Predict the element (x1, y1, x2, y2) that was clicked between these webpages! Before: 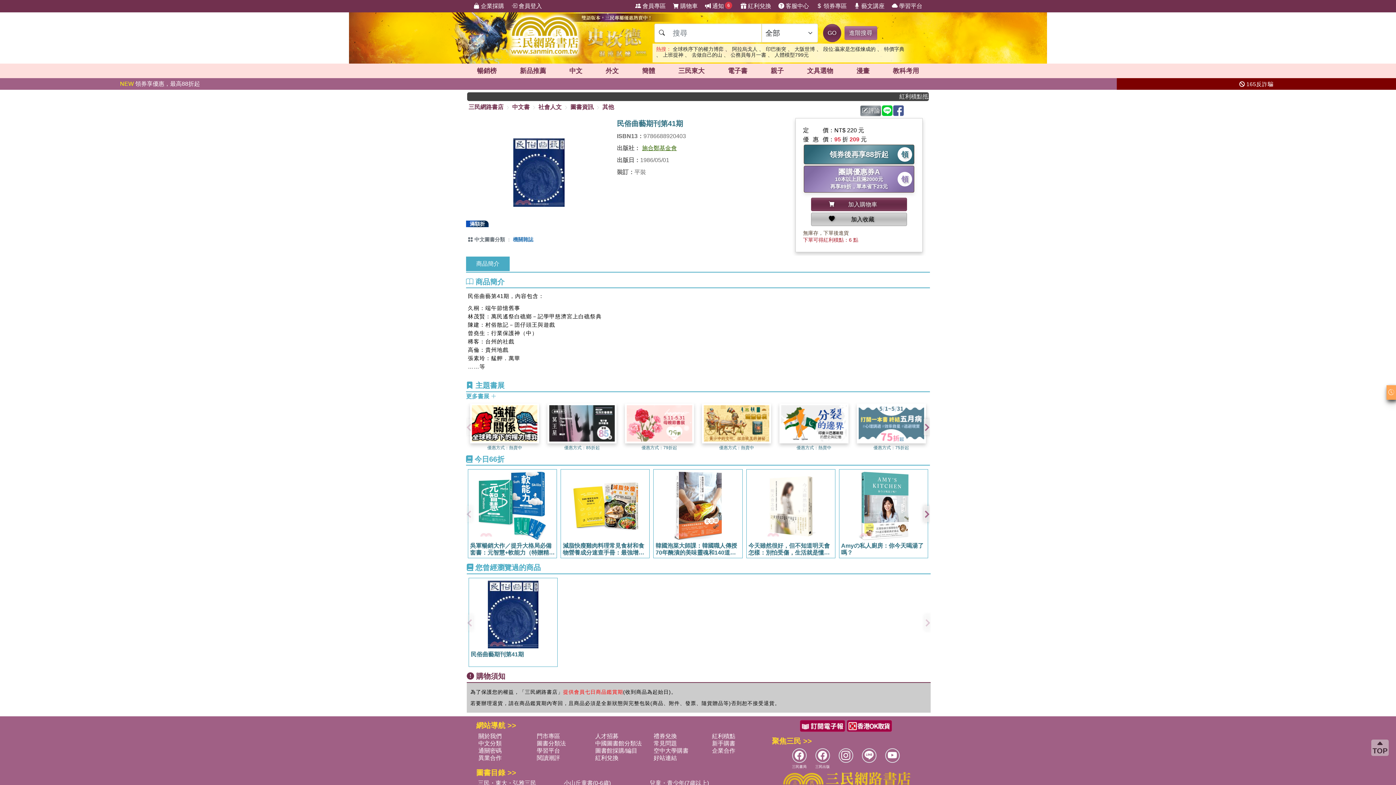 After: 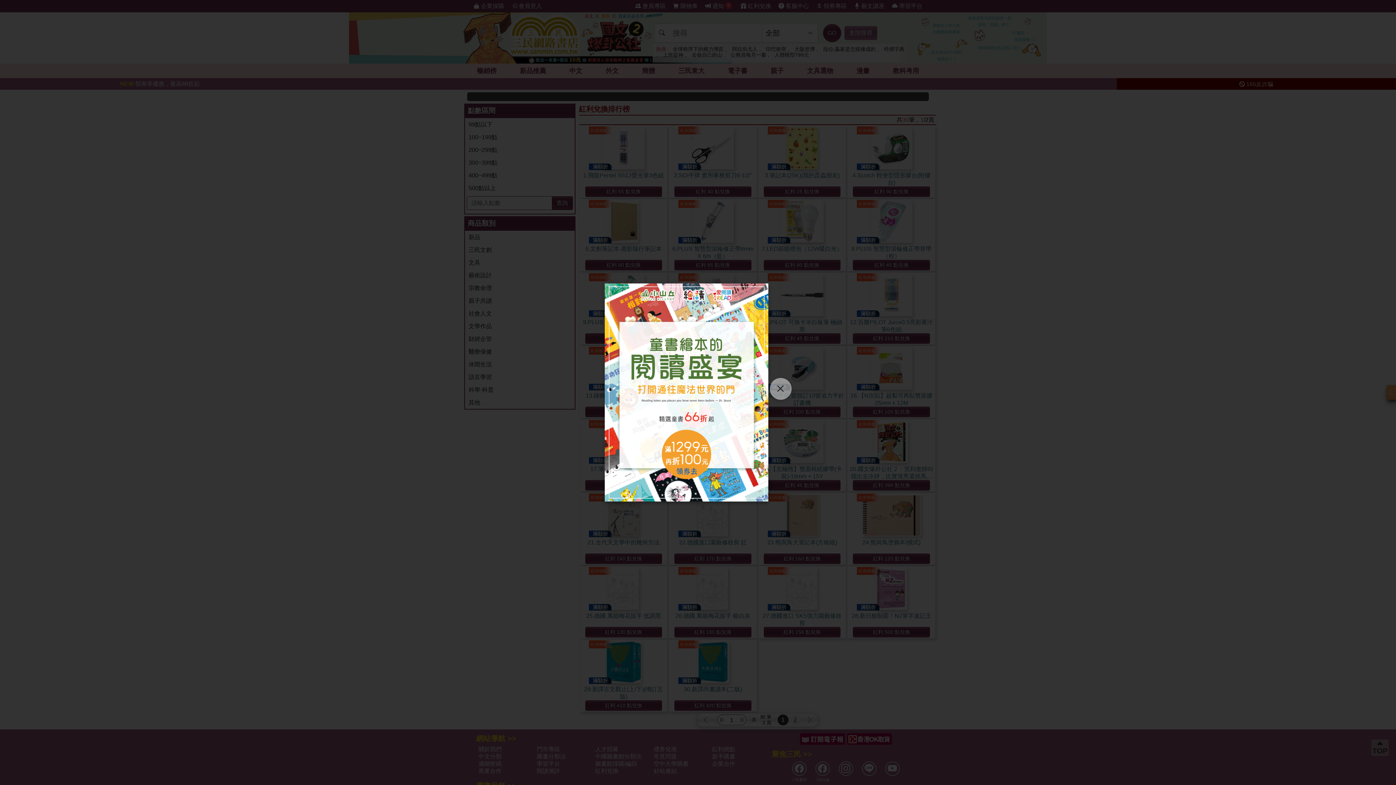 Action: bbox: (595, 755, 618, 761) label: 紅利兌換